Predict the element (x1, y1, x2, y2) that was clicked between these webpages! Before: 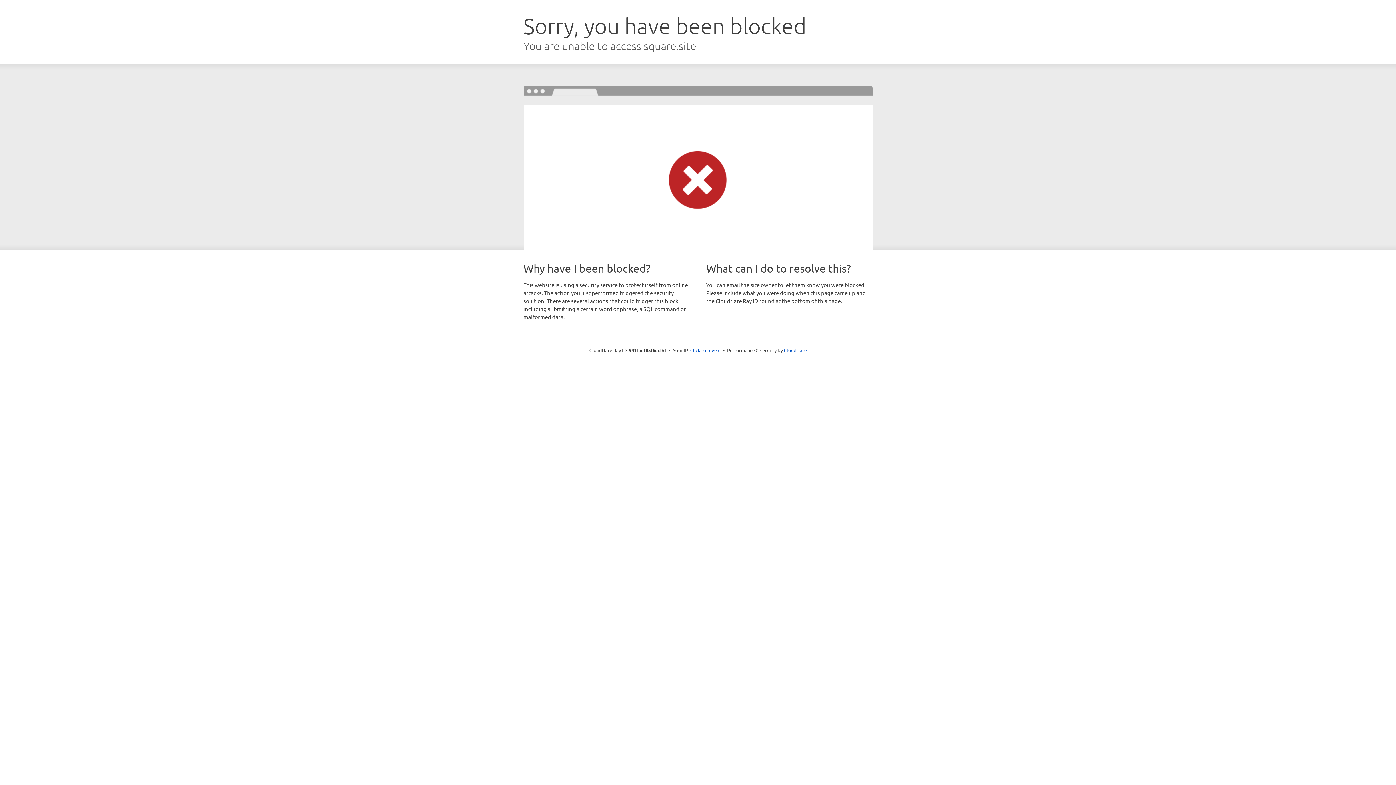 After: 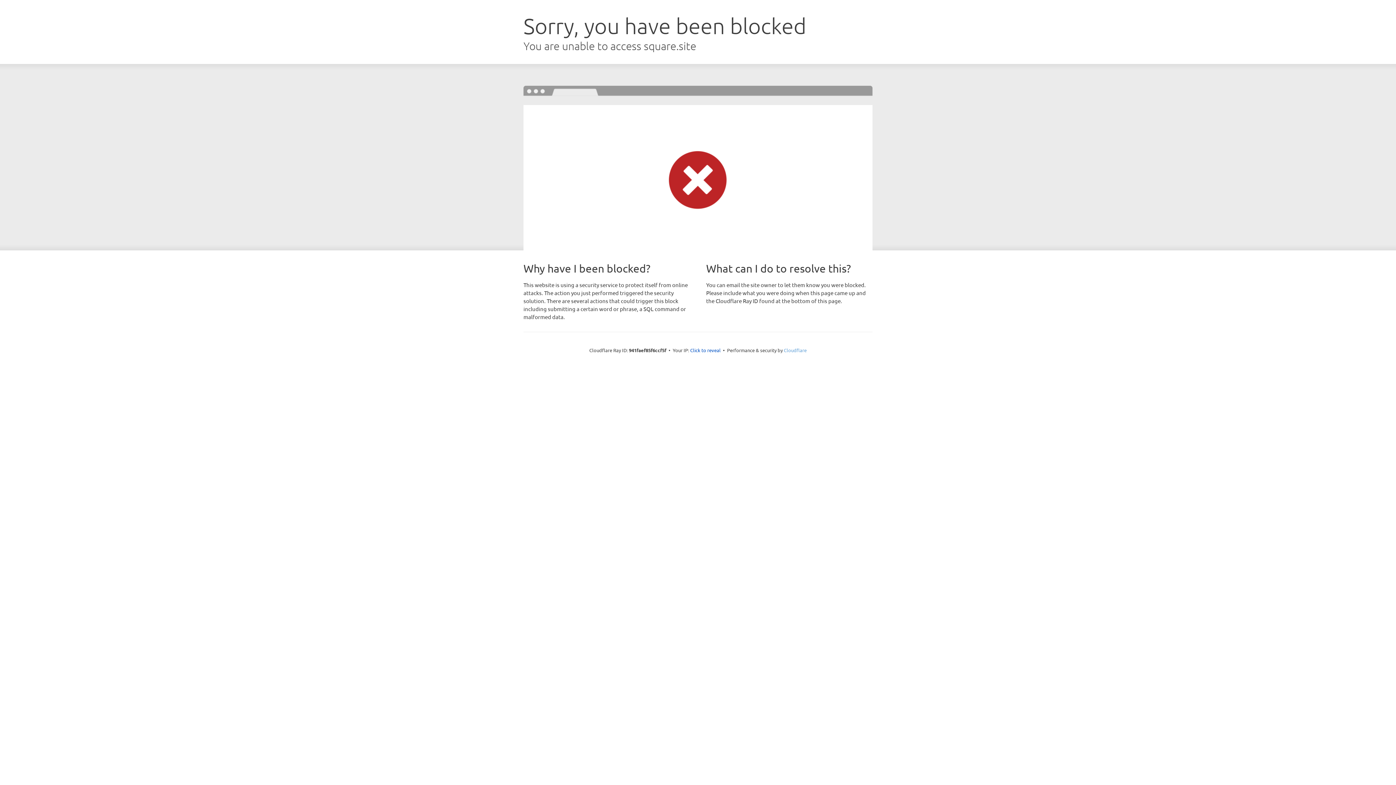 Action: bbox: (784, 347, 806, 353) label: Cloudflare